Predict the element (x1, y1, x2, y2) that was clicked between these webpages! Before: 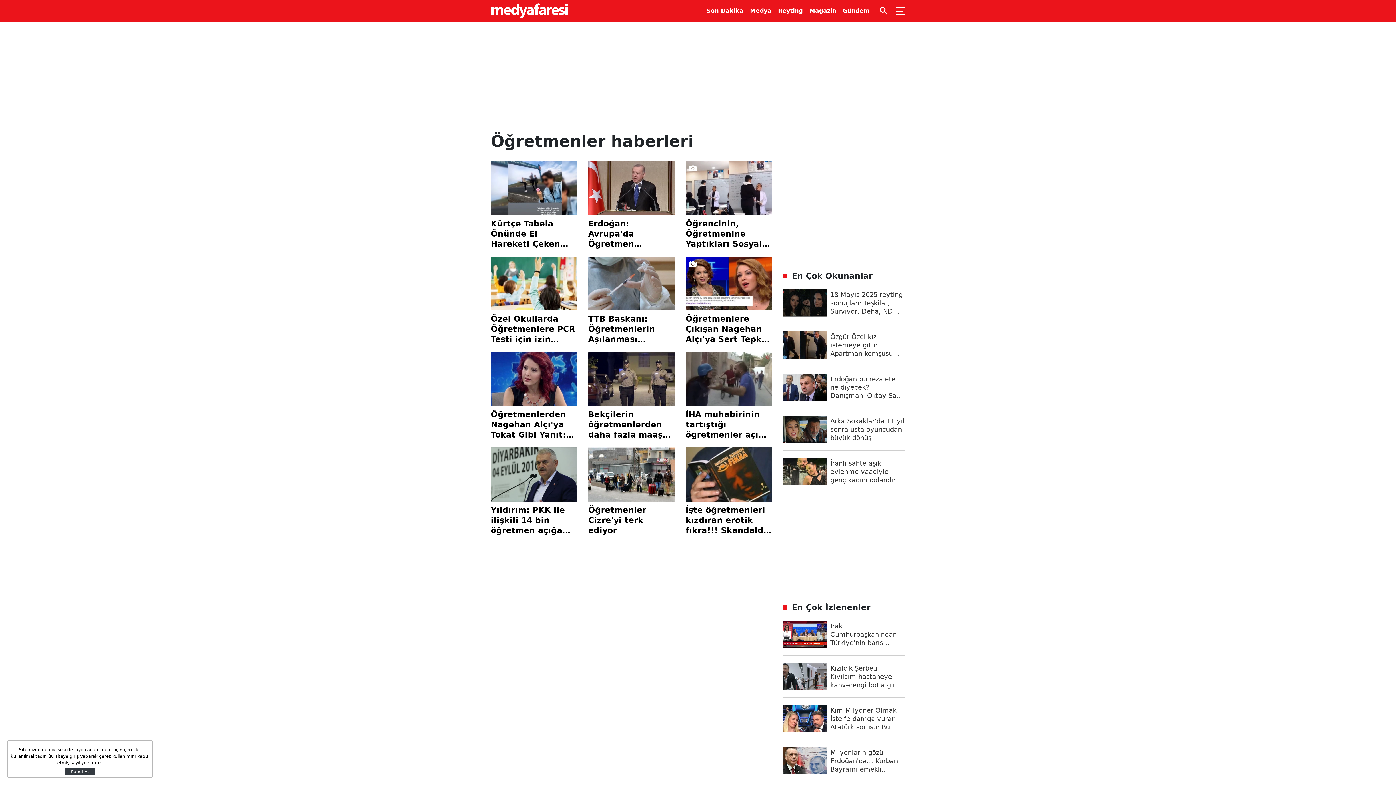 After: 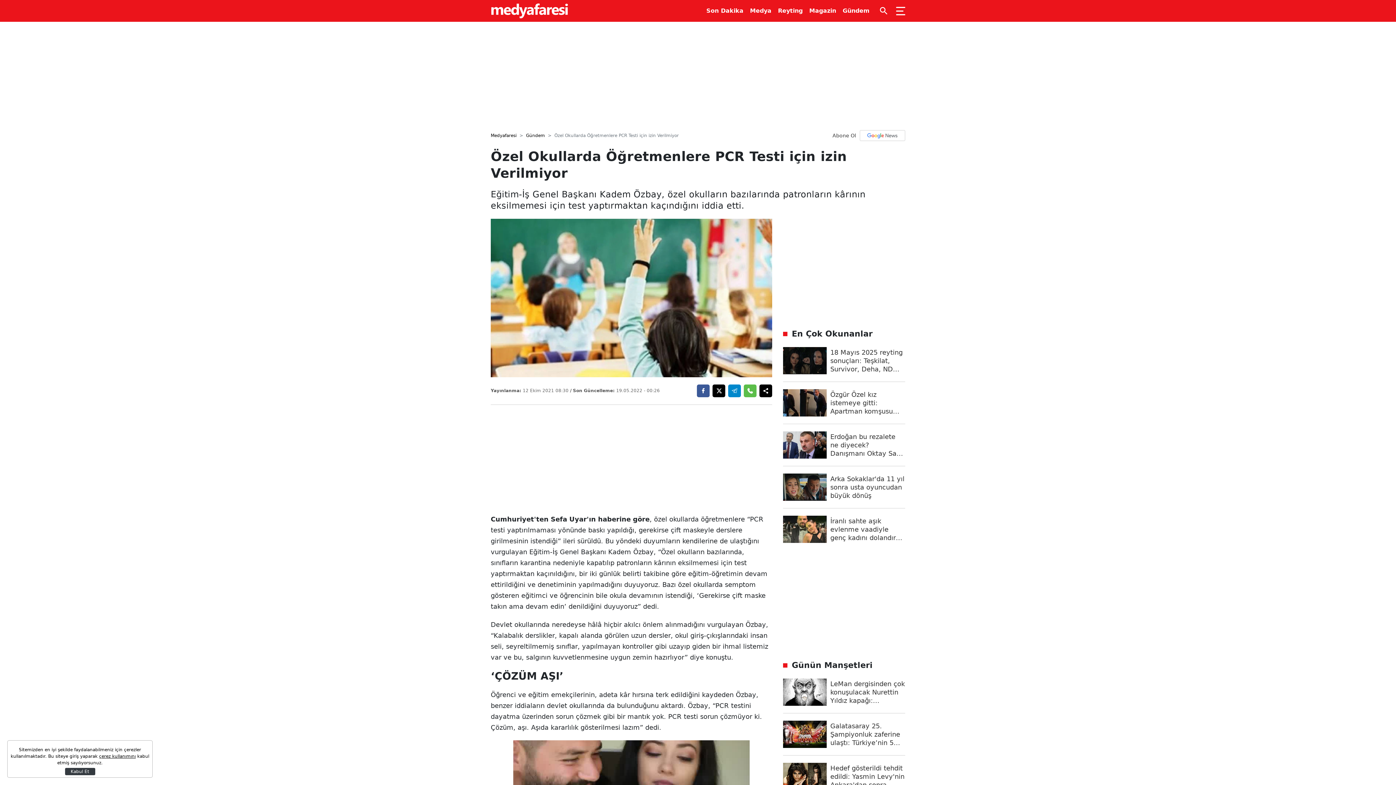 Action: label: Özel Okullarda Öğretmenlere PCR Testi için izin Verilmiyor bbox: (490, 256, 577, 344)